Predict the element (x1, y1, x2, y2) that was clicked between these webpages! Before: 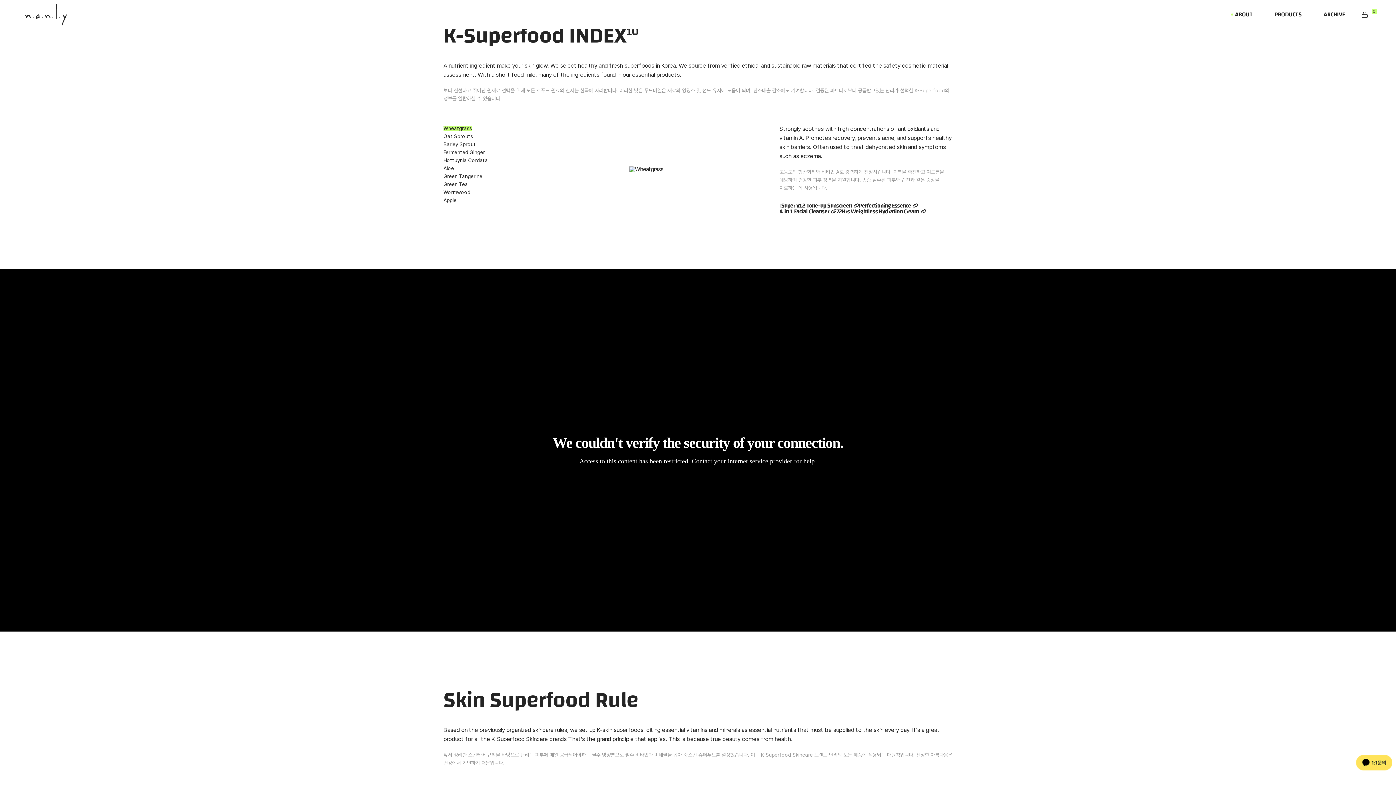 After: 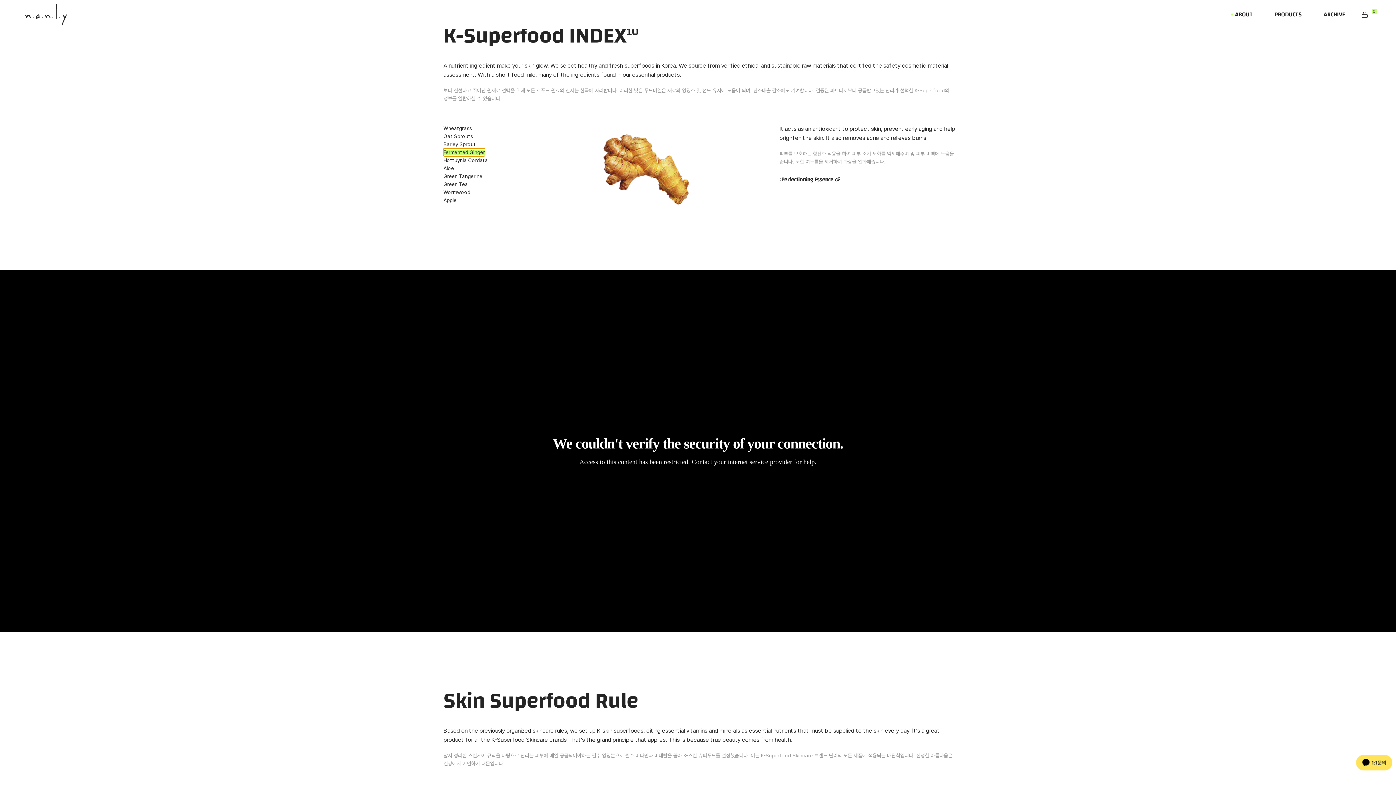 Action: bbox: (443, 148, 485, 156) label: Fermented Ginger